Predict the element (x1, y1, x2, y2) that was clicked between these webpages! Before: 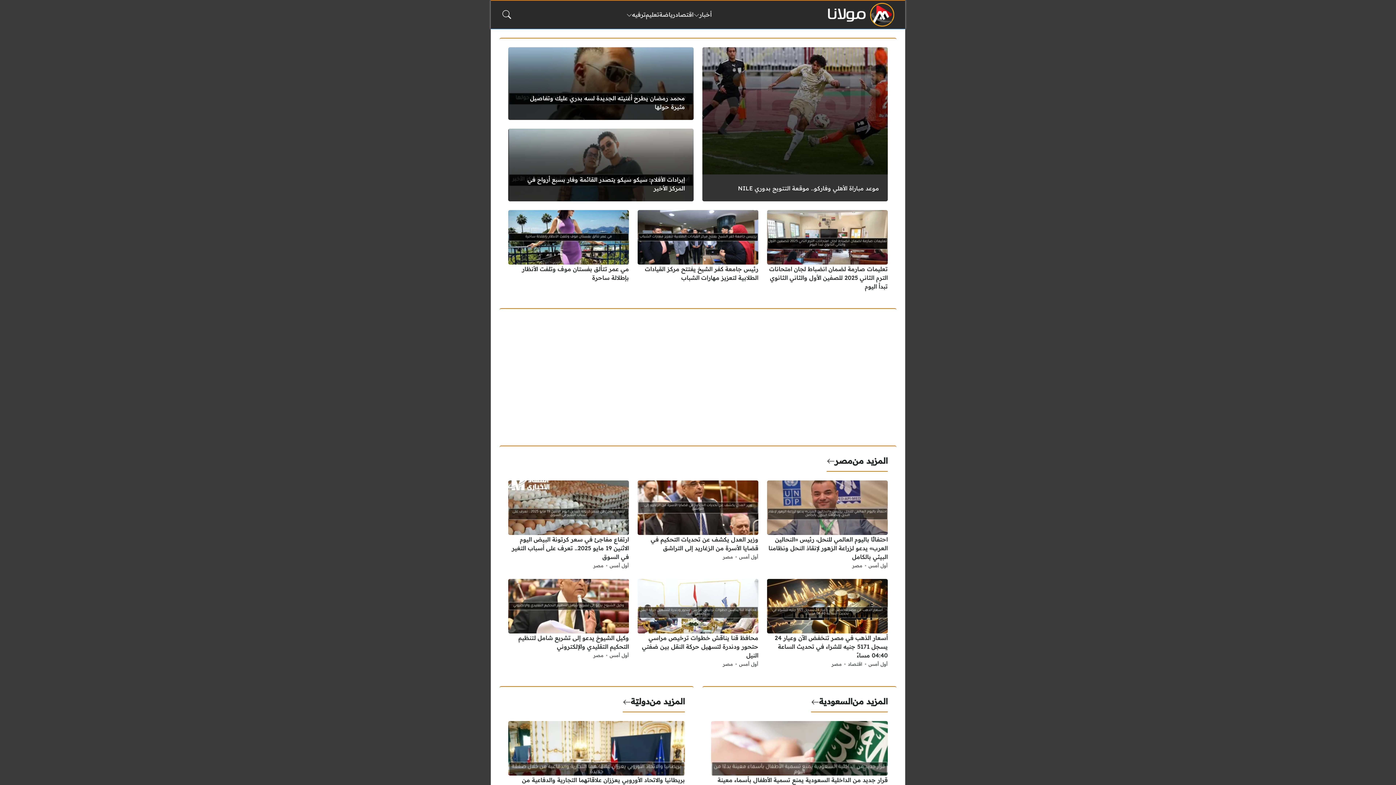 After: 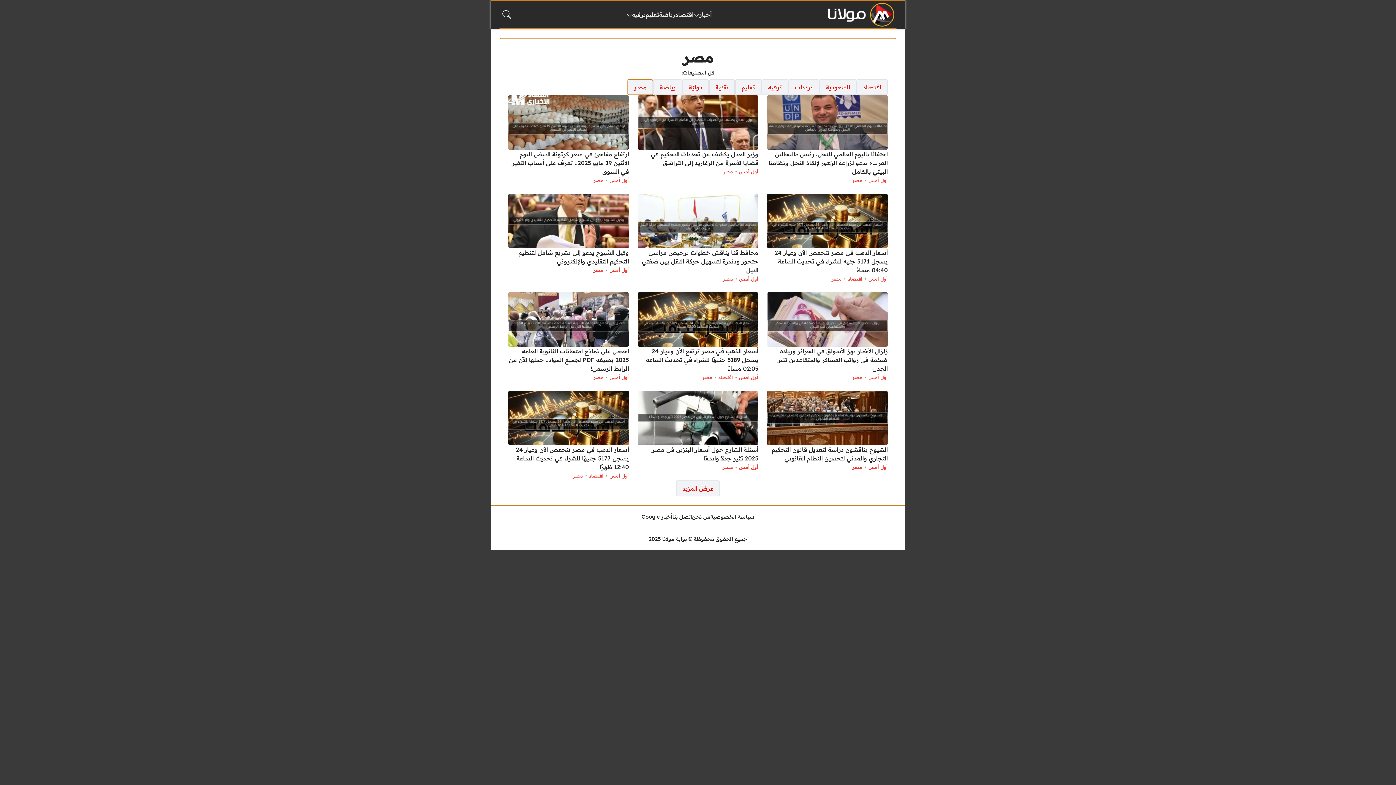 Action: bbox: (852, 561, 862, 570) label: مصر